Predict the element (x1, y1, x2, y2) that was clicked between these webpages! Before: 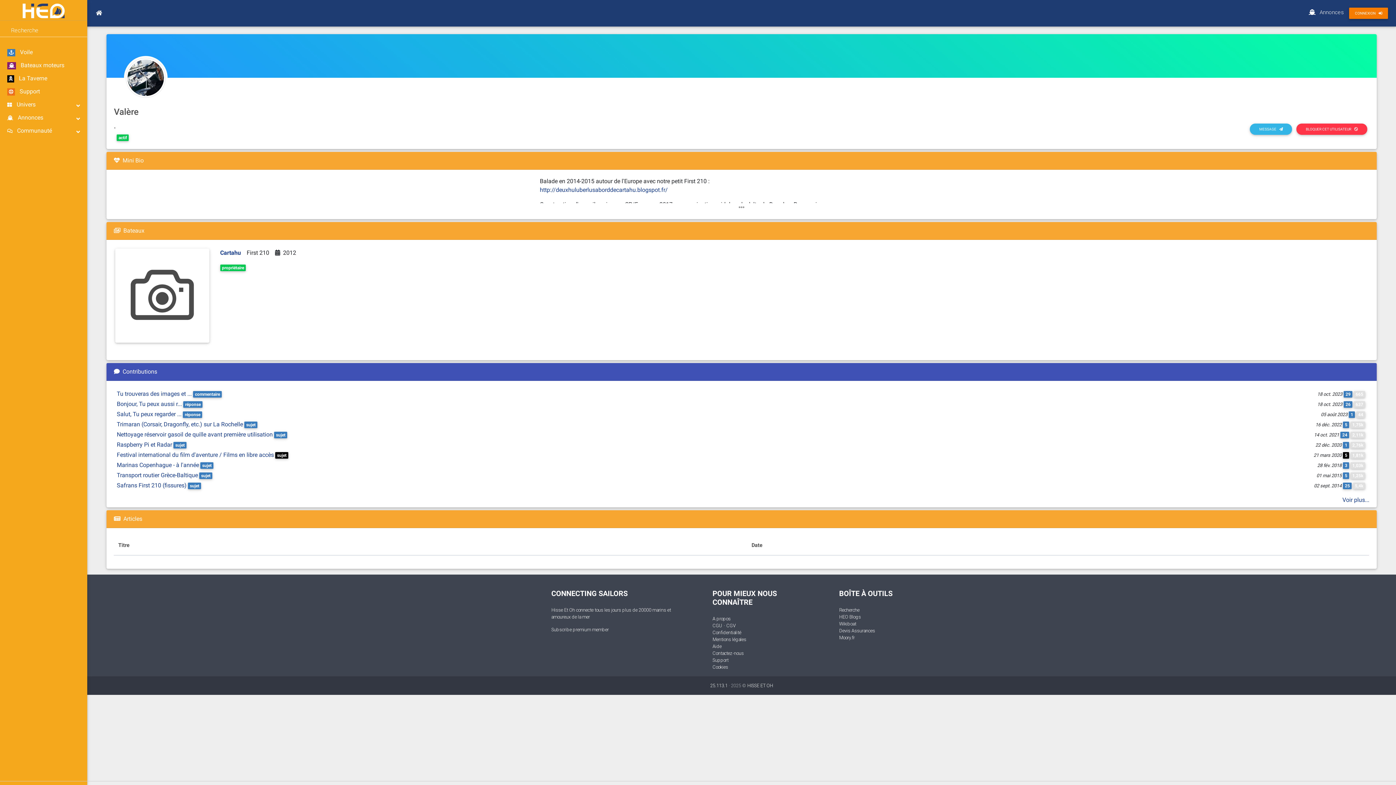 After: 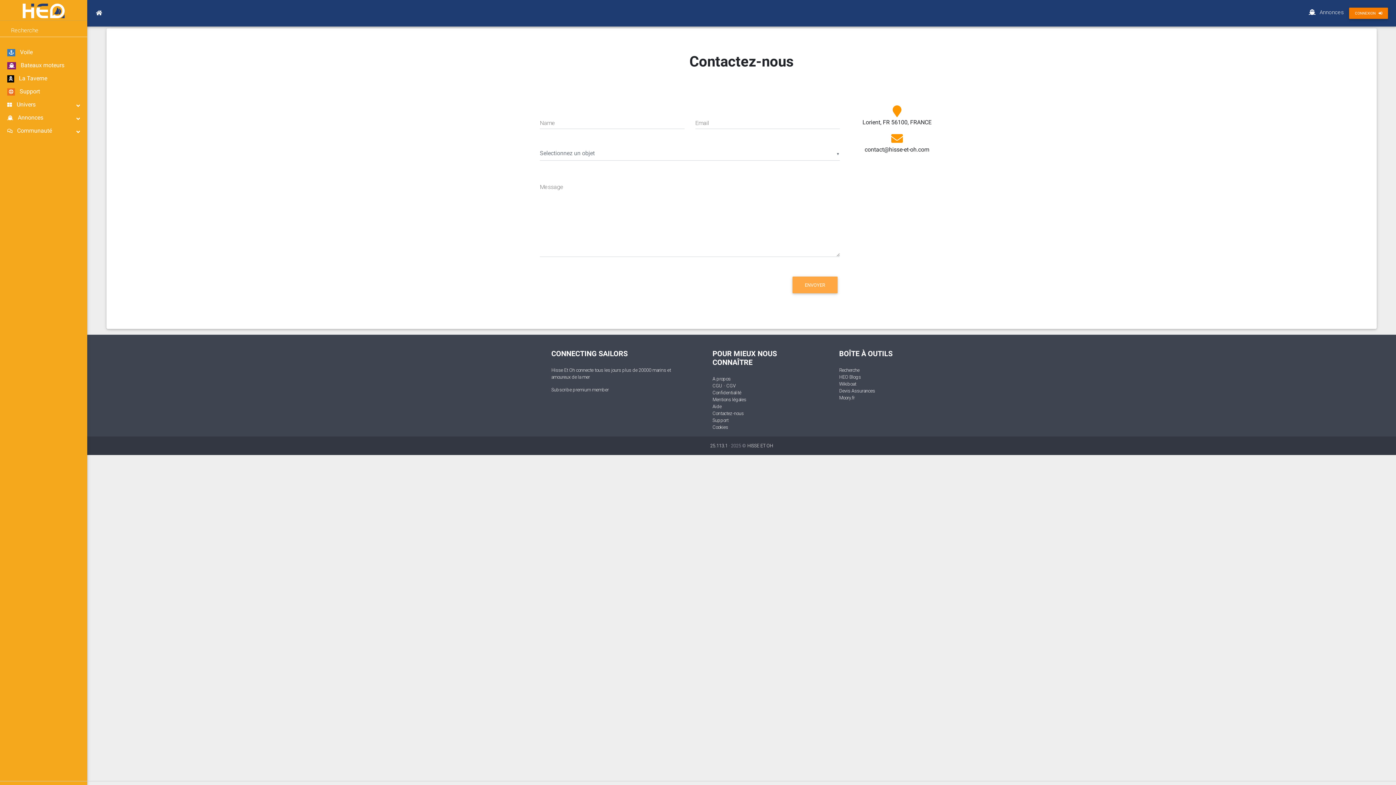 Action: bbox: (712, 650, 743, 656) label: Contactez-nous